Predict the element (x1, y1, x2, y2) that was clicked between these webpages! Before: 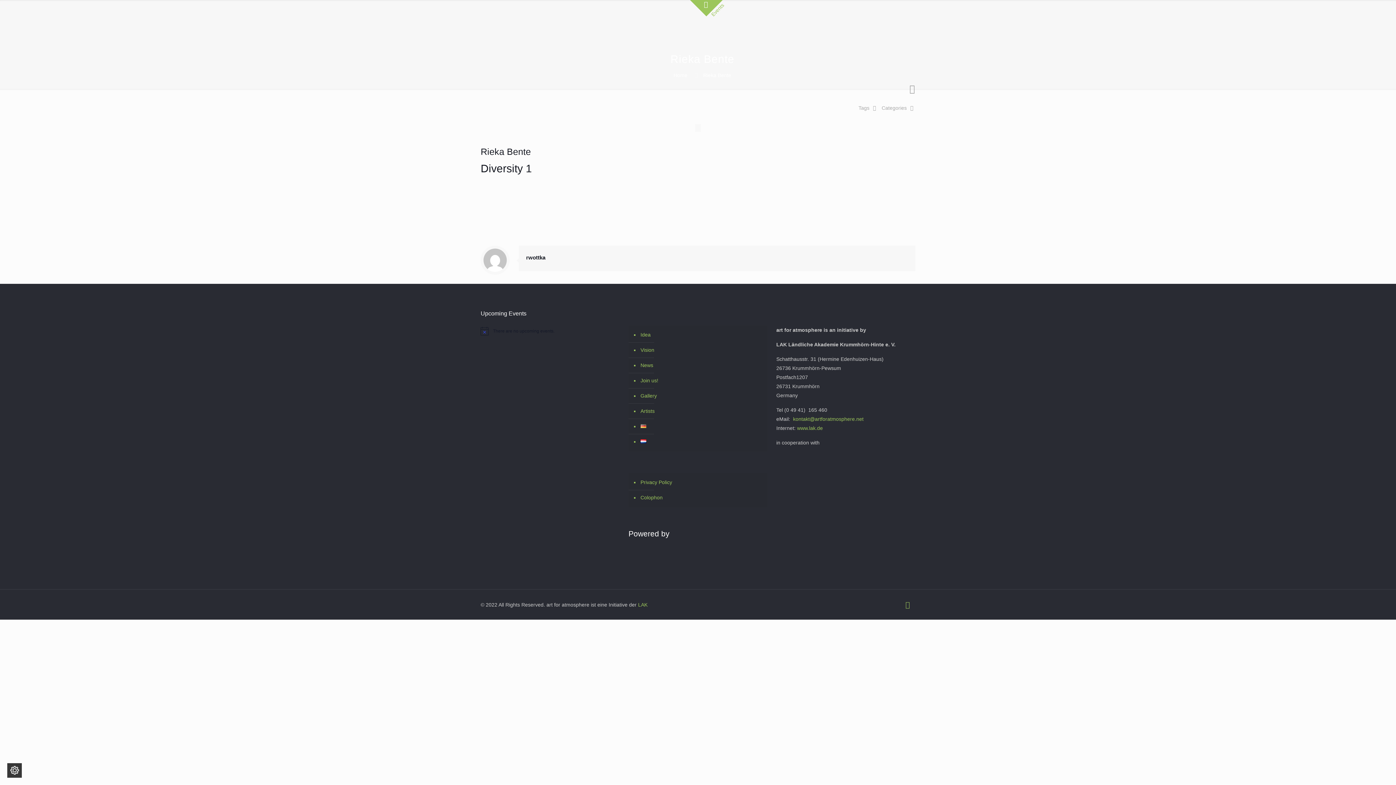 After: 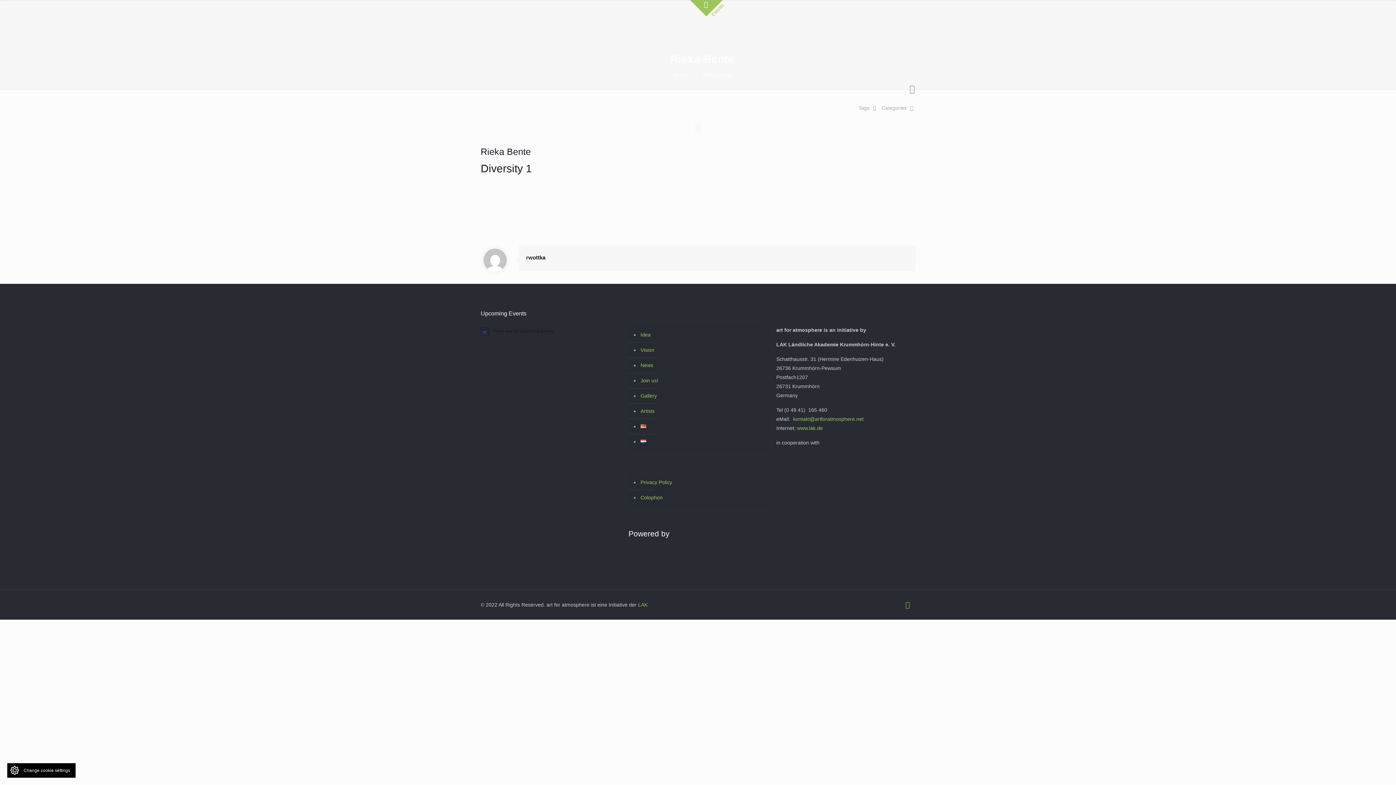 Action: bbox: (7, 763, 21, 778) label: Change cookie settings